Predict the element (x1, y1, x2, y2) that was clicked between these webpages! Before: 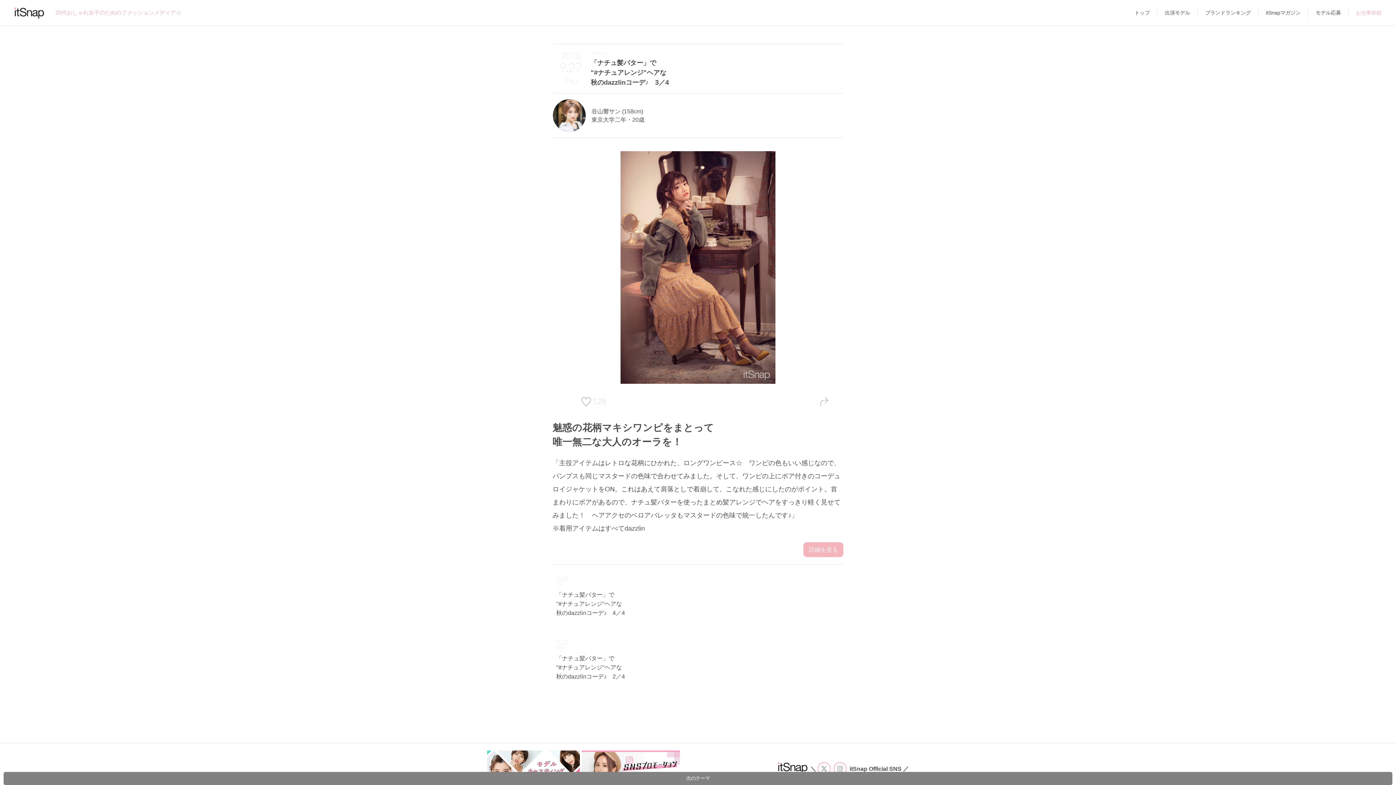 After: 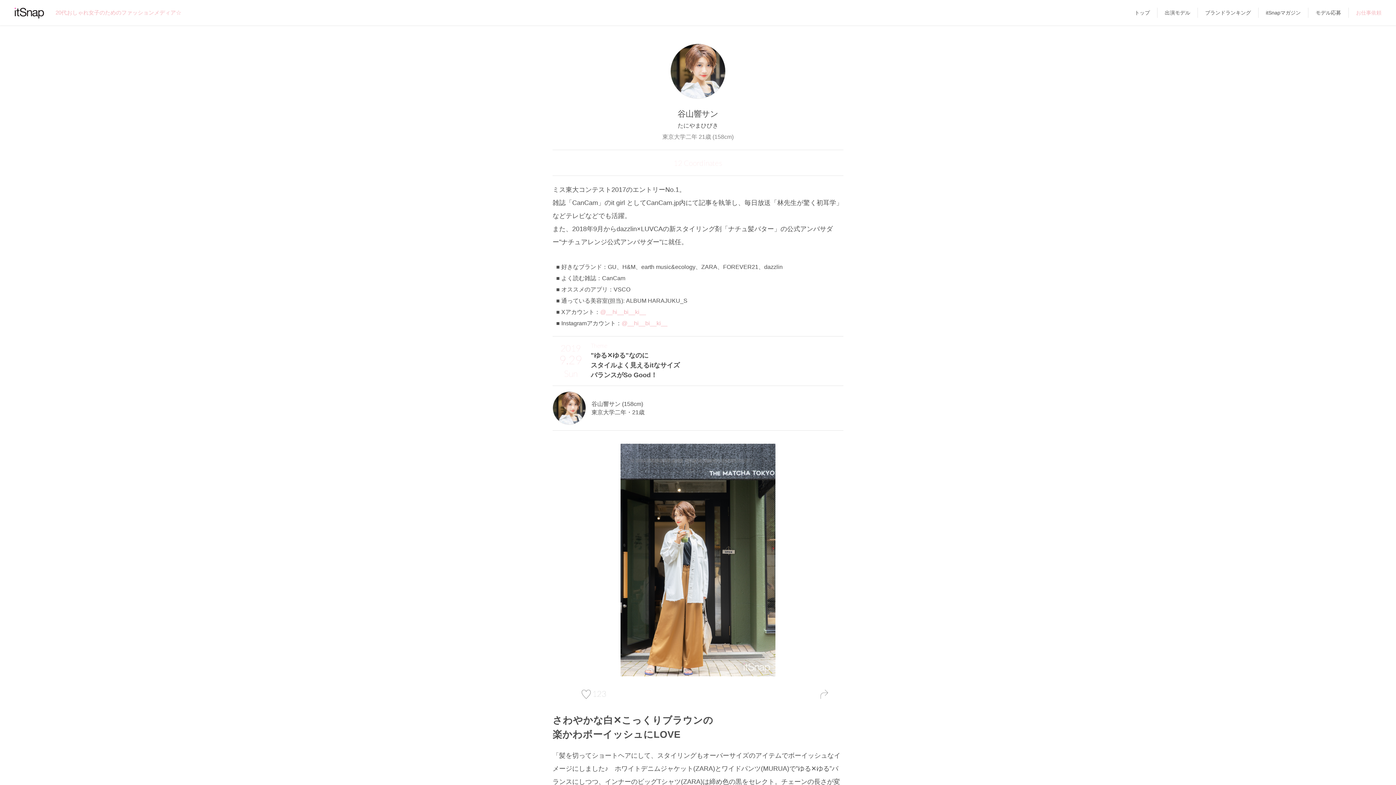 Action: bbox: (552, 93, 843, 138) label: 	

谷山響サン (158cm)

東京大学二年・20歳

	